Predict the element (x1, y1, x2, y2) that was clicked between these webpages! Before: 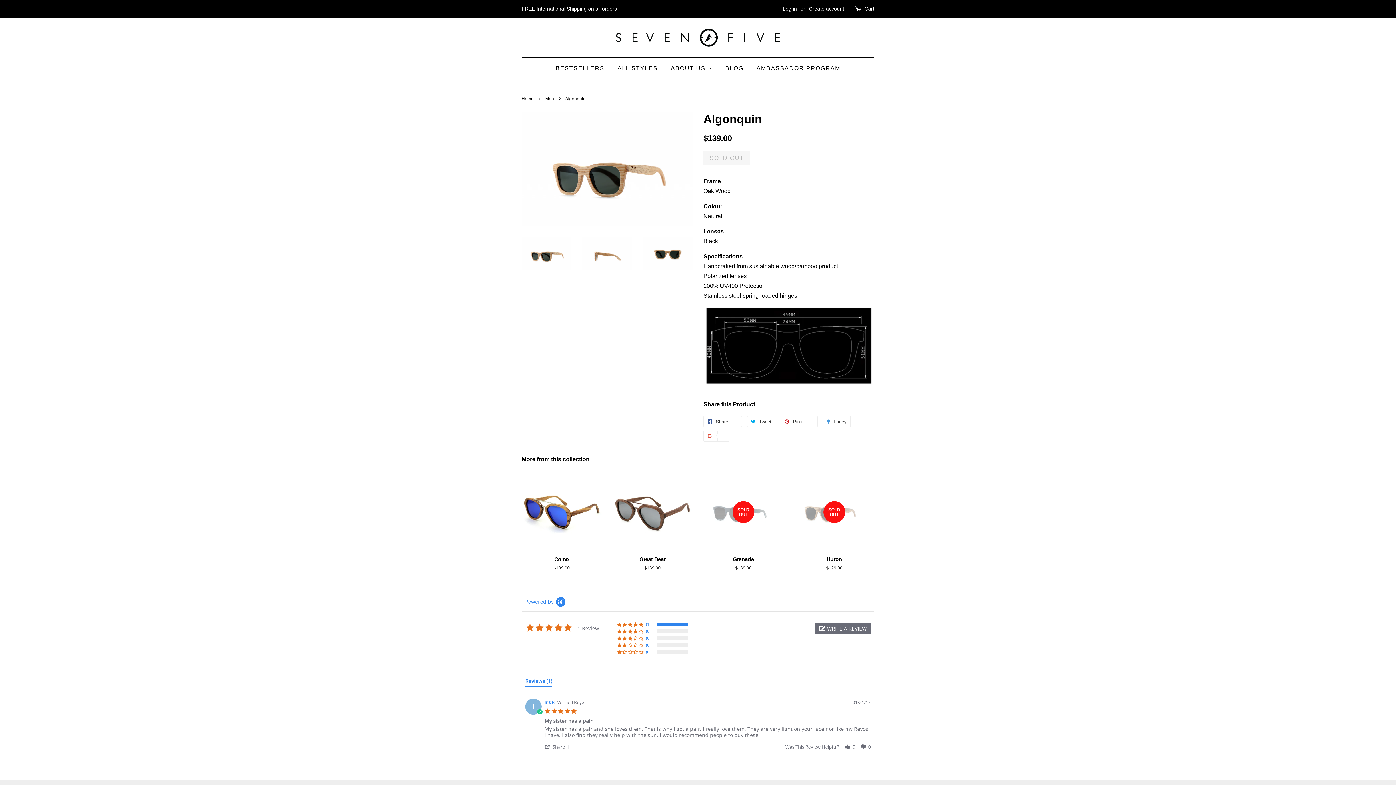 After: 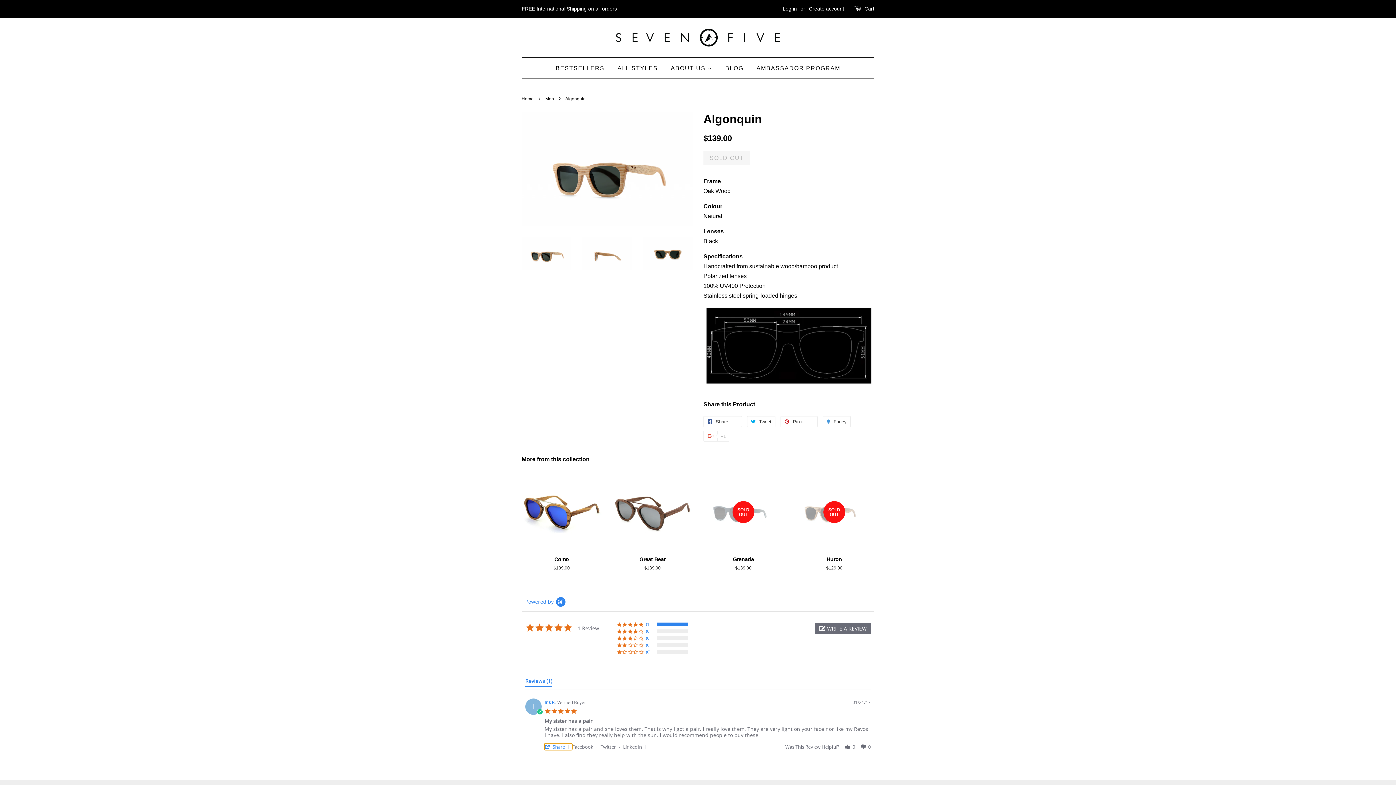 Action: bbox: (544, 743, 572, 750) label:  Share  